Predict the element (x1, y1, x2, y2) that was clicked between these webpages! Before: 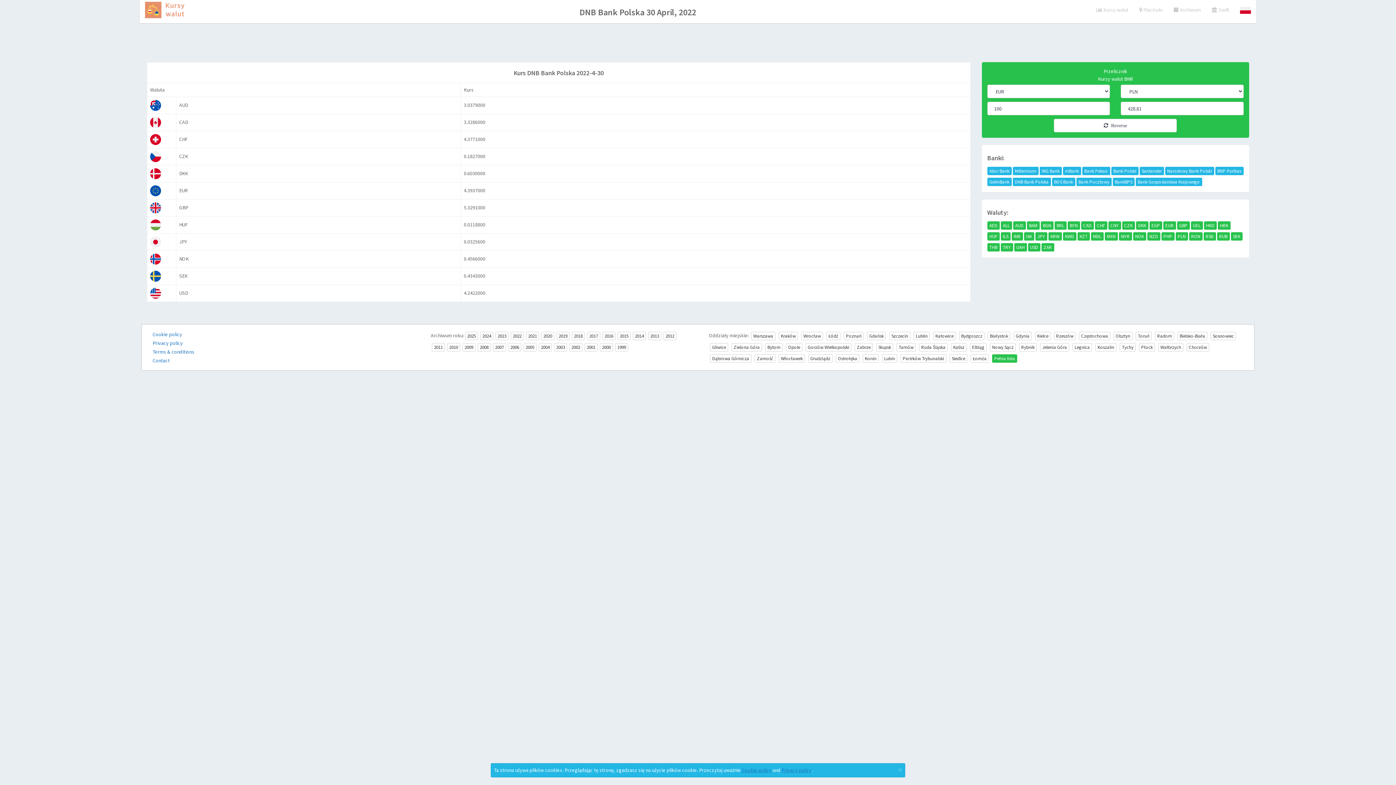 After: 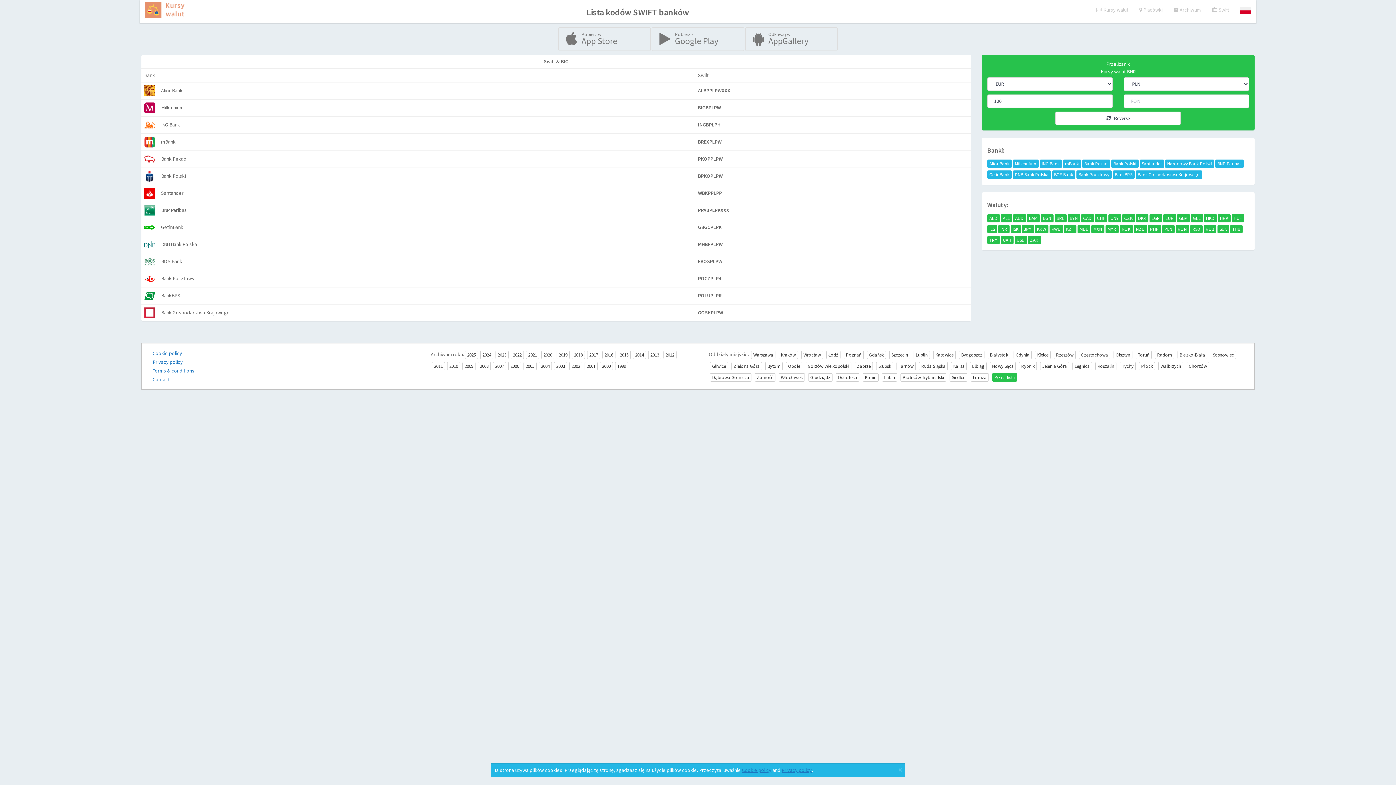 Action: bbox: (1206, 0, 1234, 20) label:  Swift